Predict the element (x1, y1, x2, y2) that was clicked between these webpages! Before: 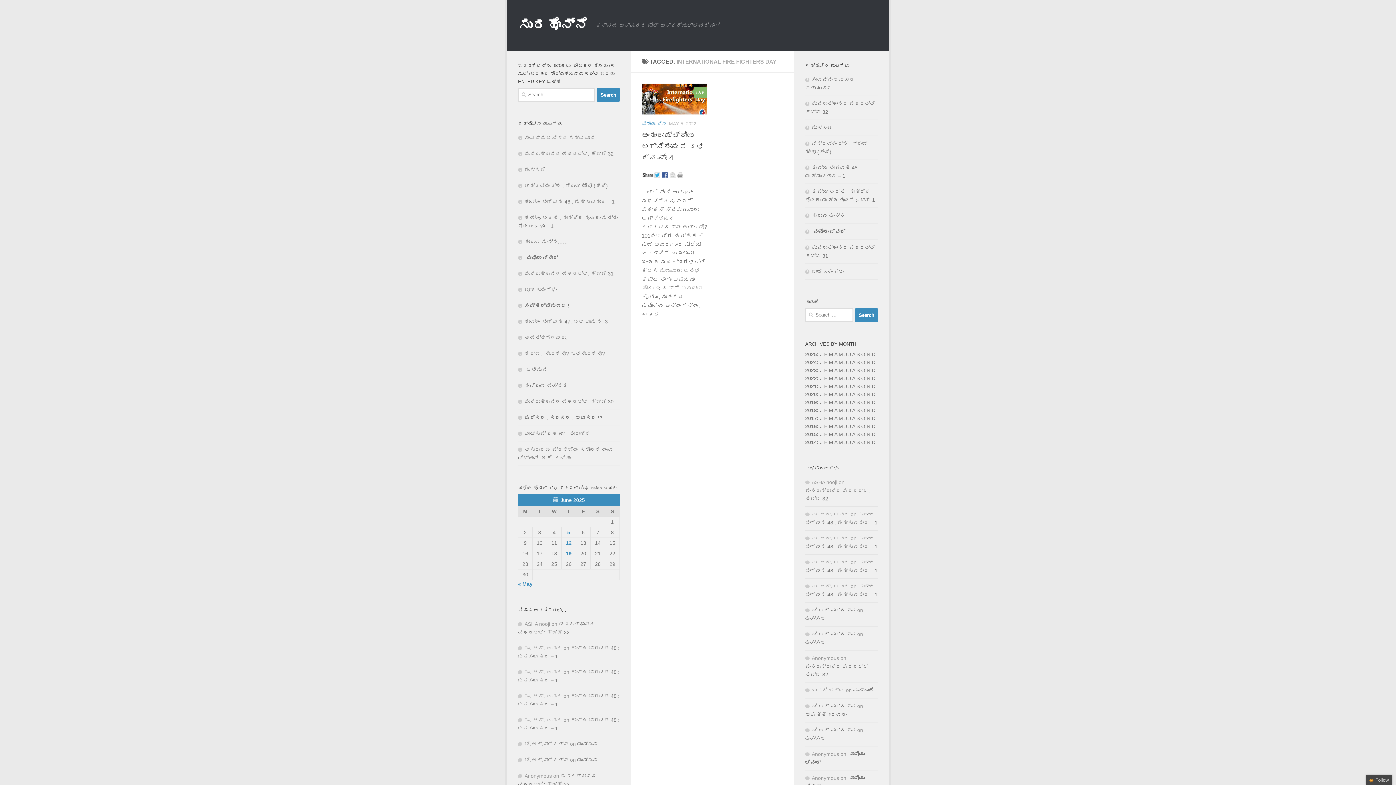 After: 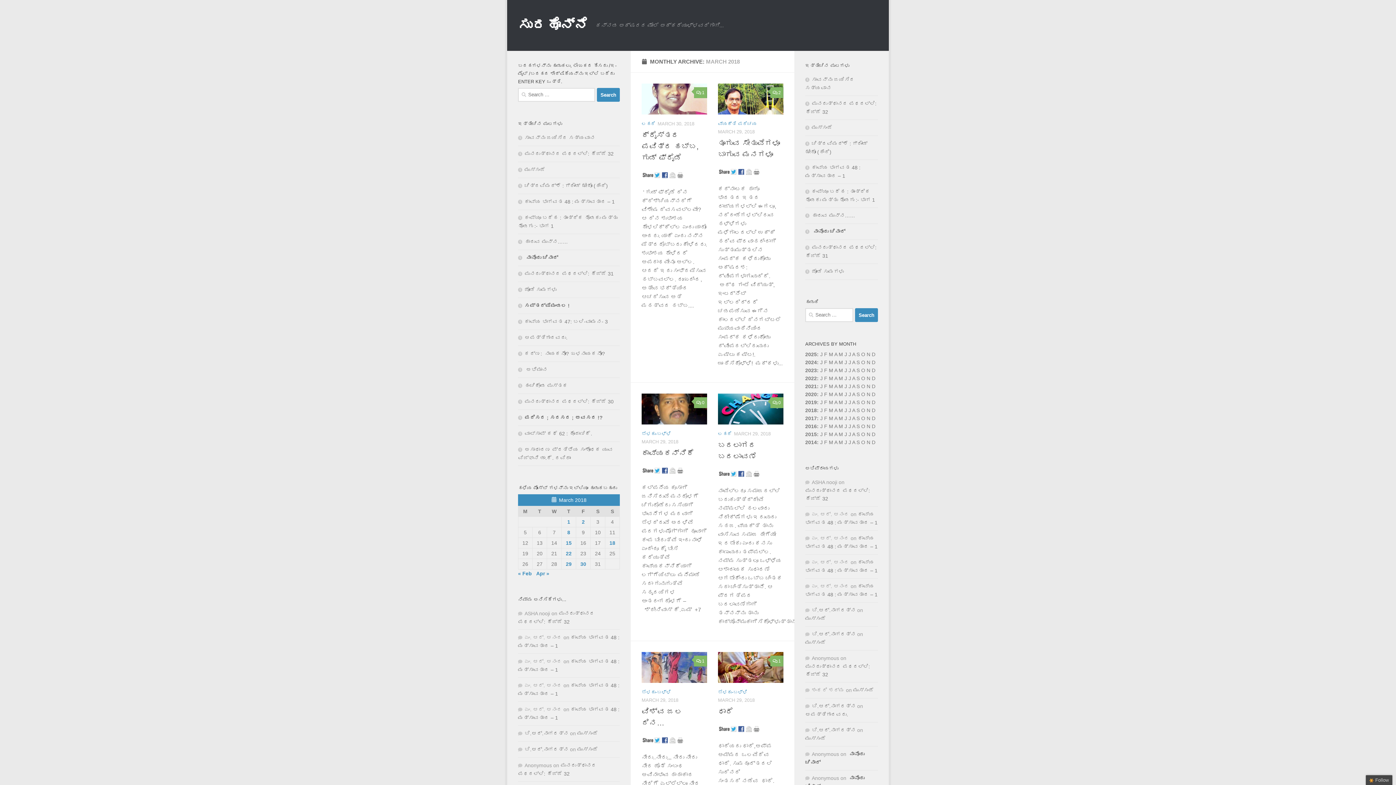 Action: label: M bbox: (829, 407, 833, 413)